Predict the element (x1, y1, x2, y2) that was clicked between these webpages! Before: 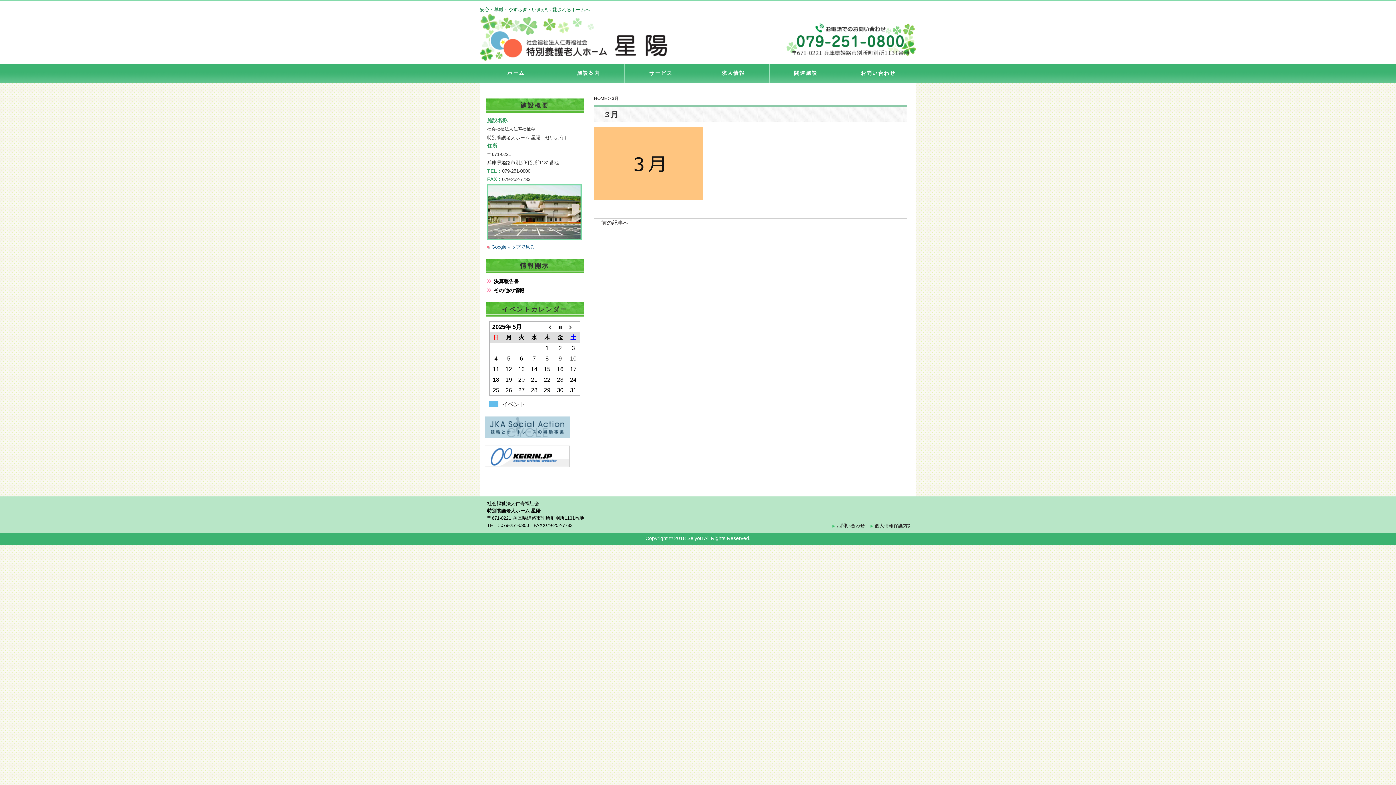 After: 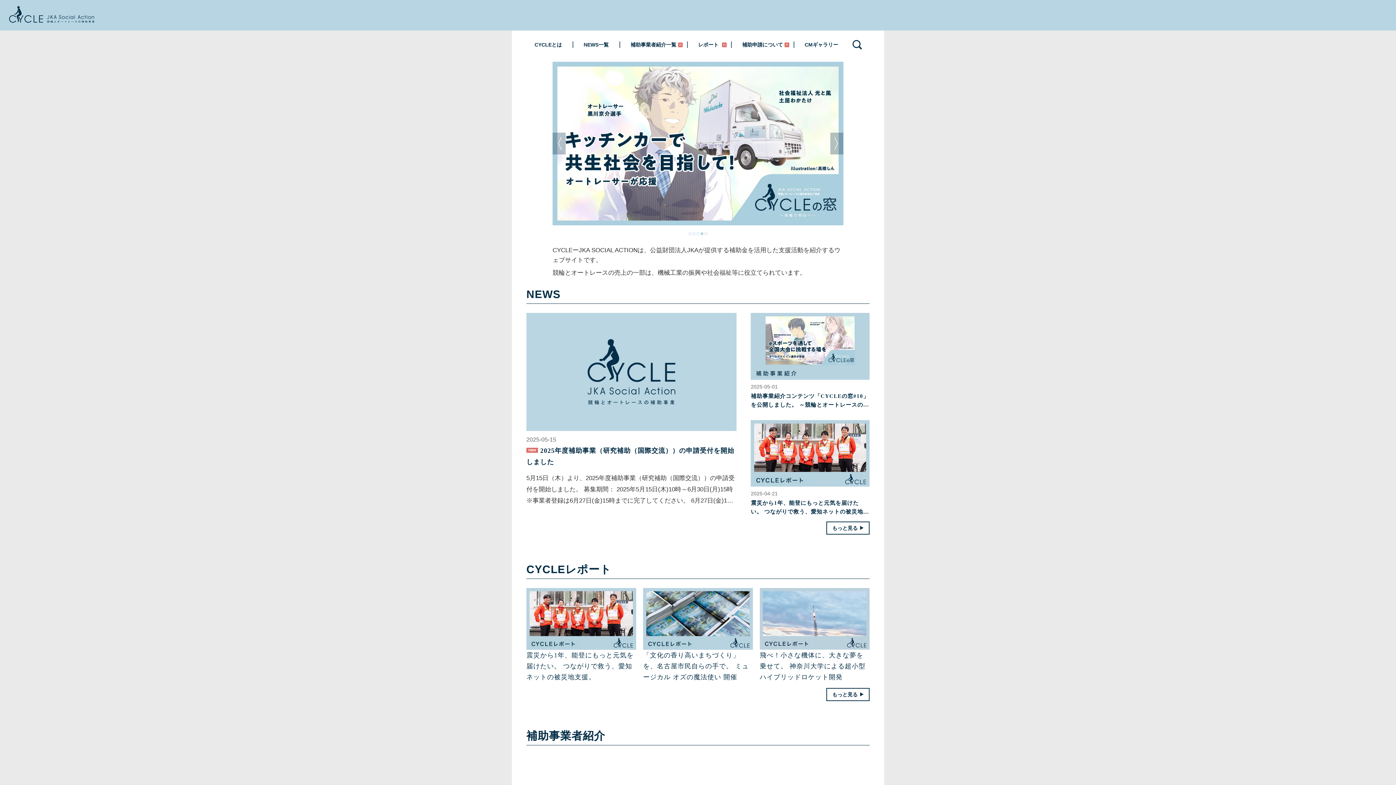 Action: bbox: (484, 424, 569, 430)